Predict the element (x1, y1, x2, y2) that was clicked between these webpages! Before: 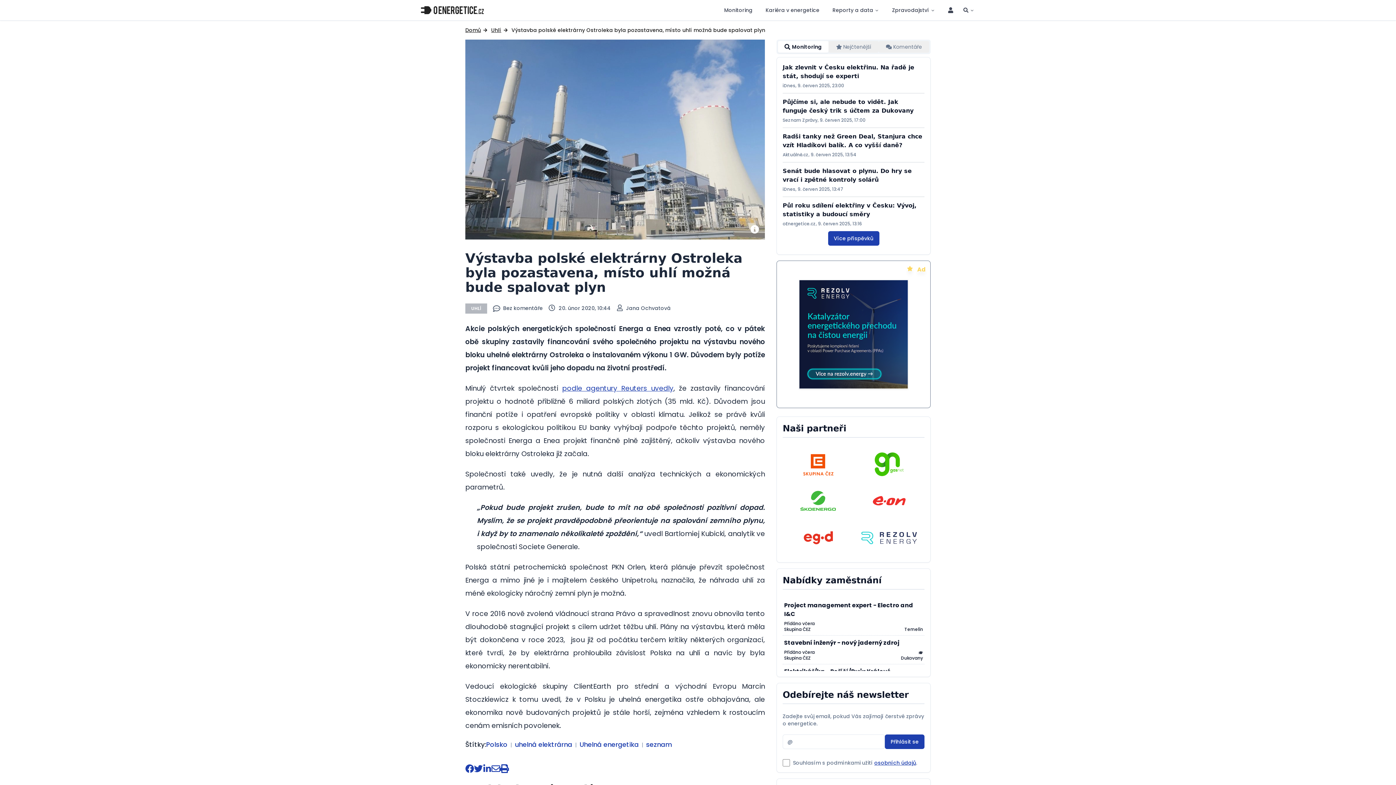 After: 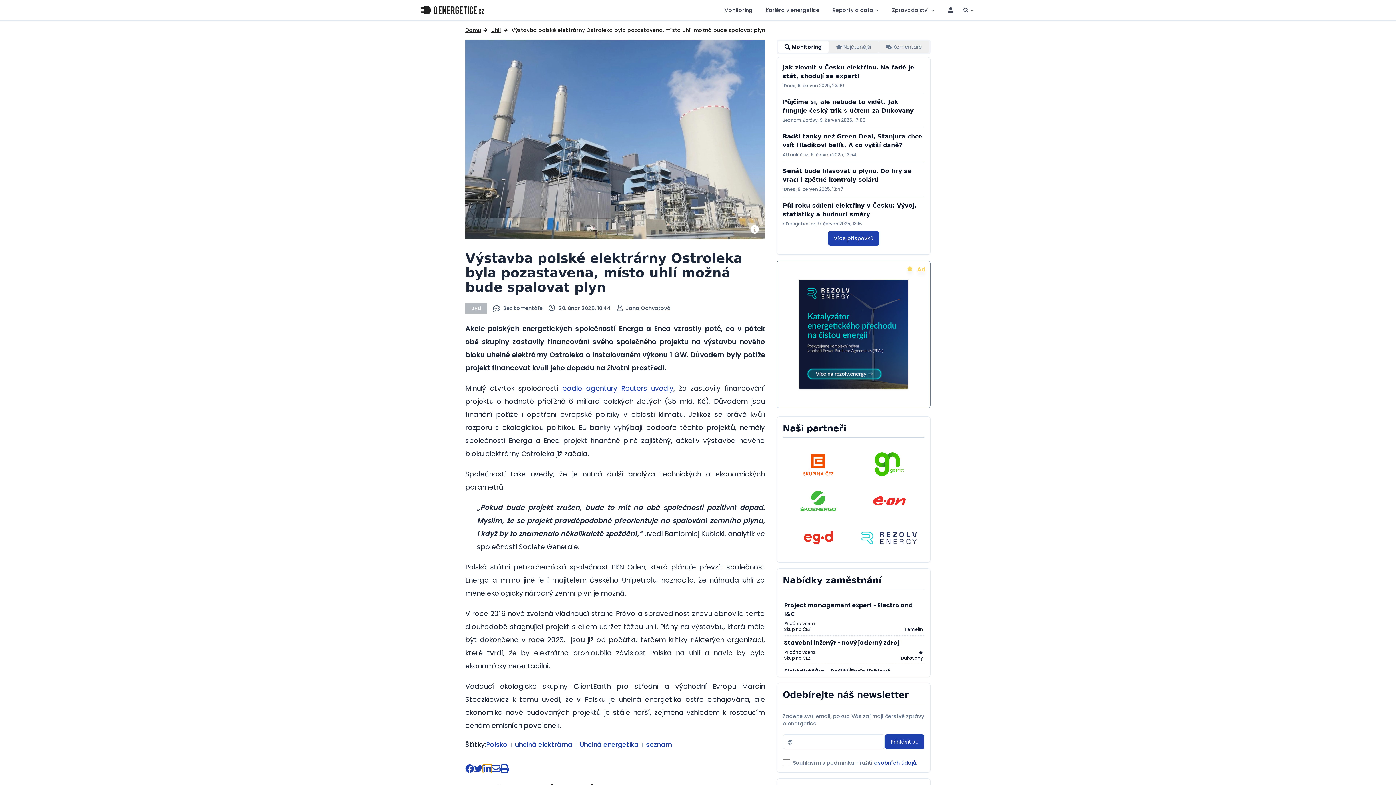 Action: label: linkedin bbox: (482, 764, 491, 773)